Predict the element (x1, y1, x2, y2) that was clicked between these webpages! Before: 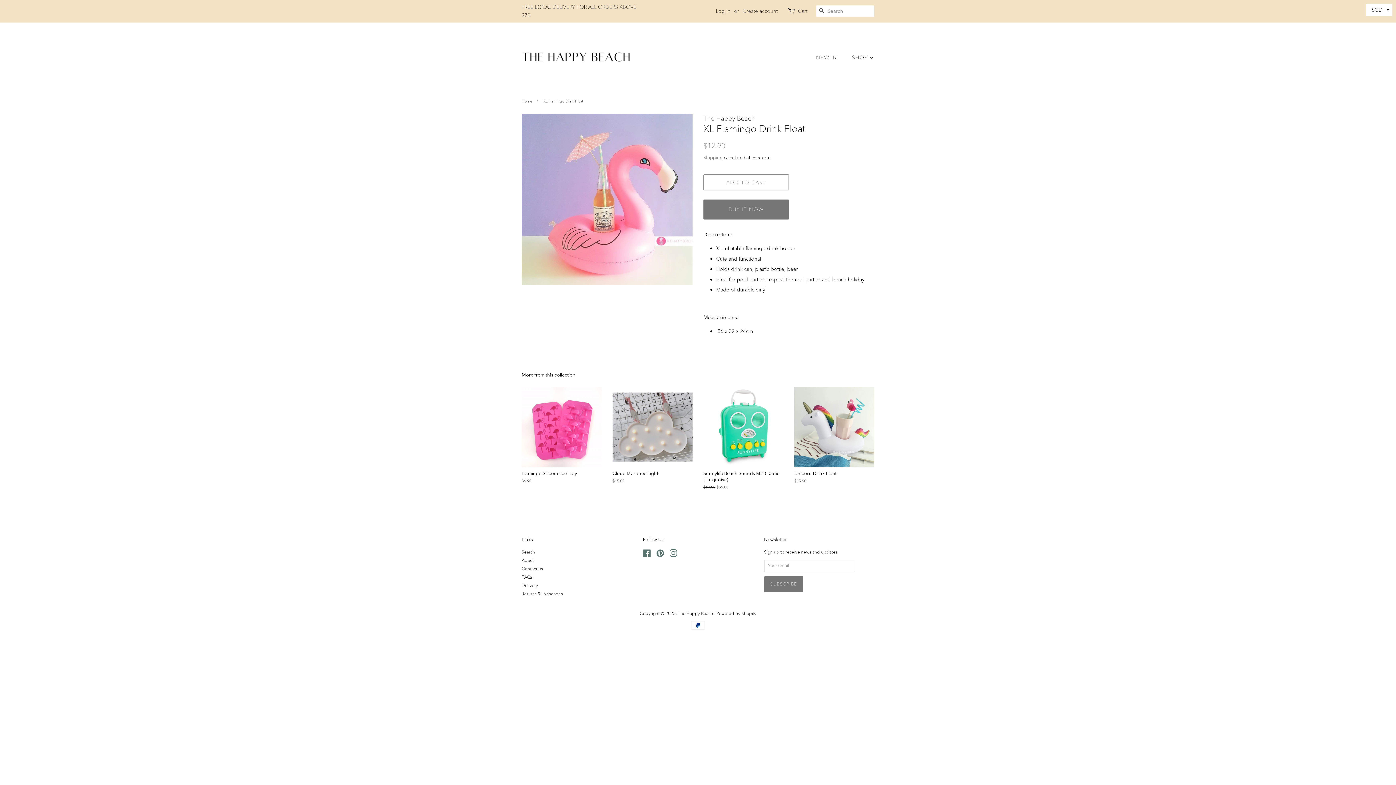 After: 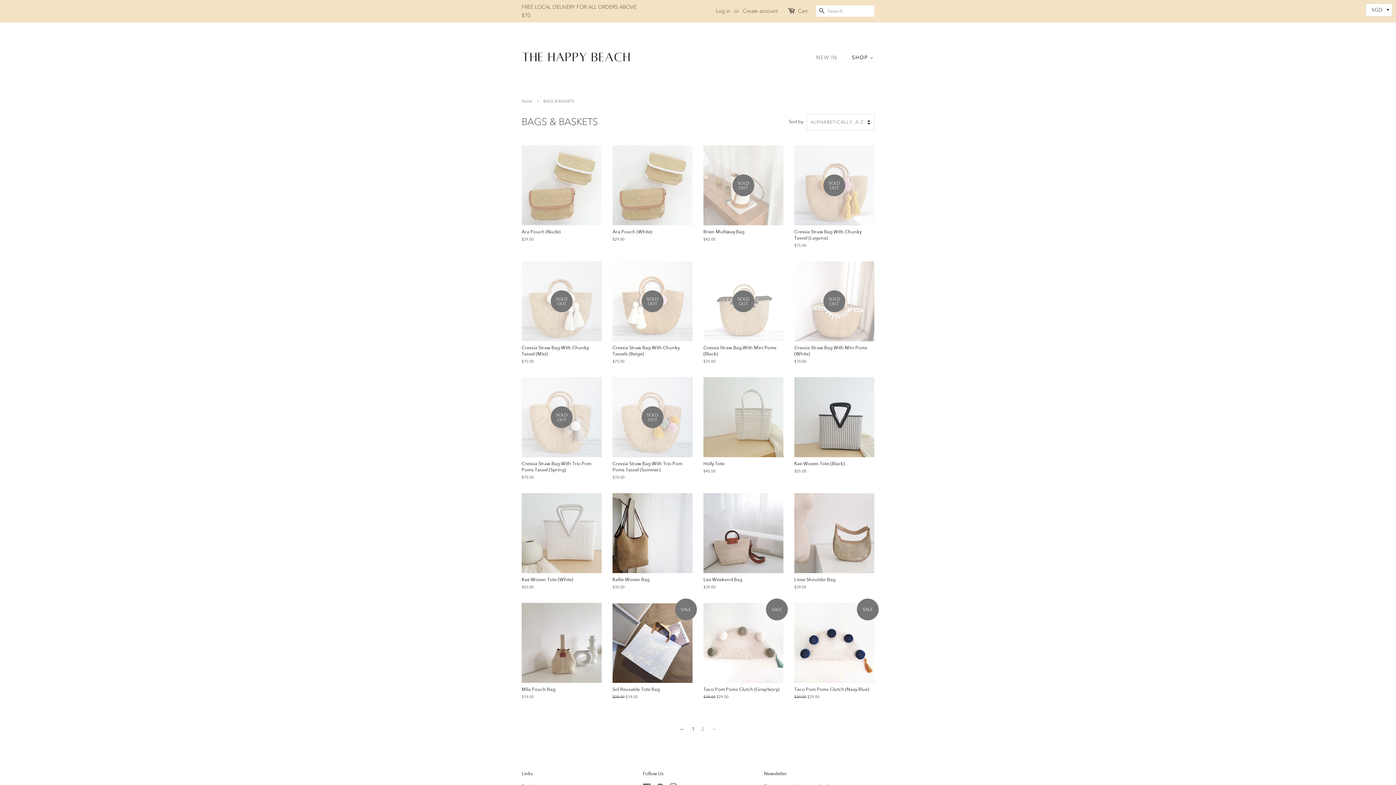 Action: label: SHOP  bbox: (846, 50, 874, 64)